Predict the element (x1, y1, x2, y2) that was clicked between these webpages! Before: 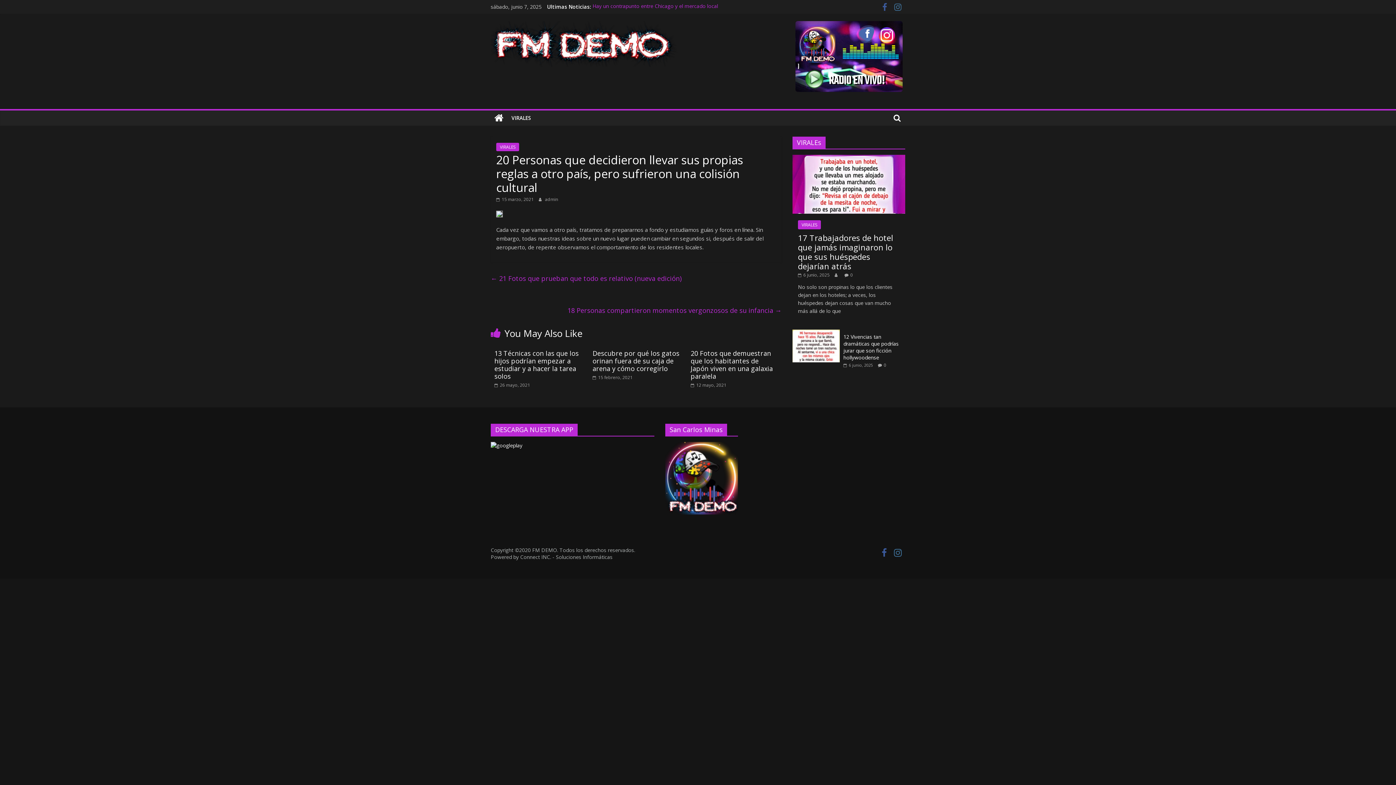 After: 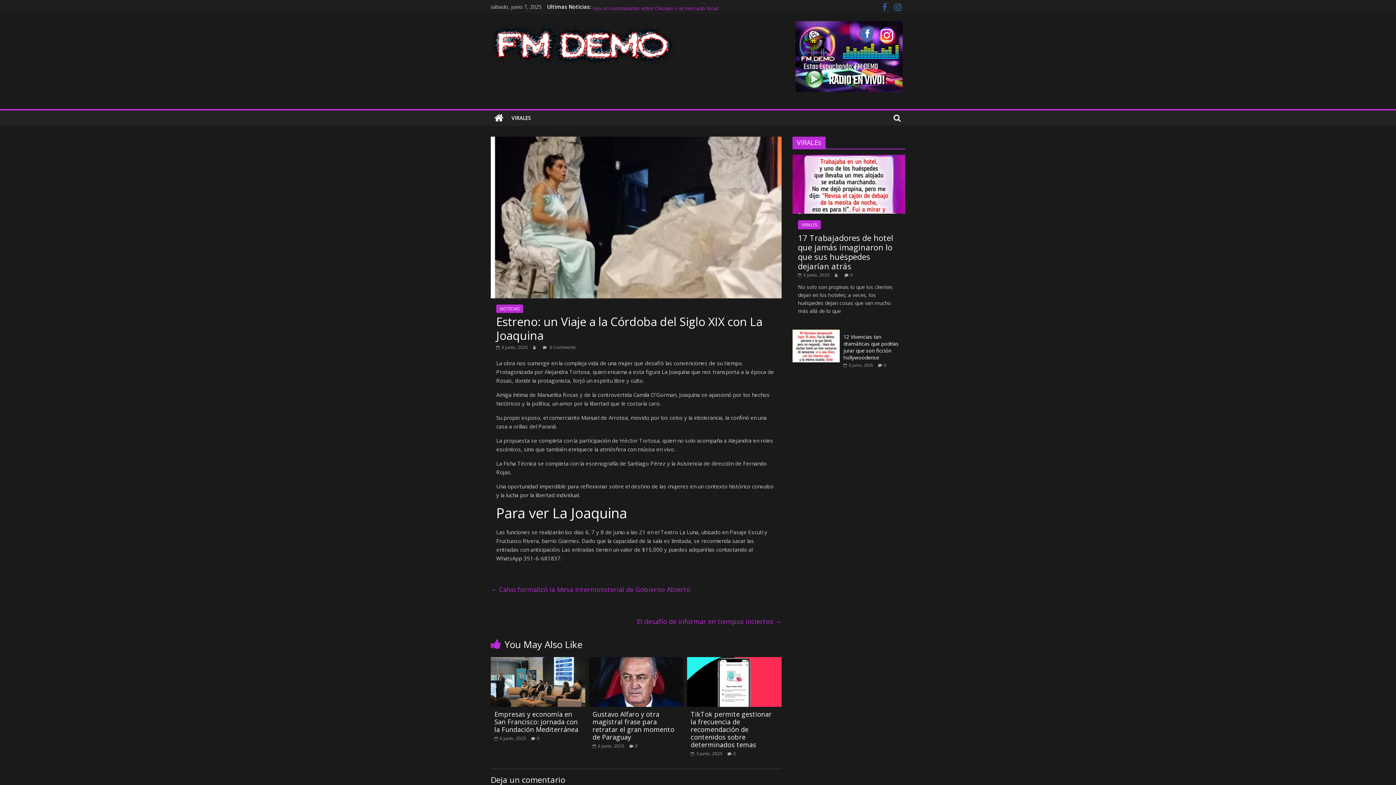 Action: bbox: (592, 3, 732, 10) label: Estreno: un Viaje a la Córdoba del Siglo XIX con La Joaquina